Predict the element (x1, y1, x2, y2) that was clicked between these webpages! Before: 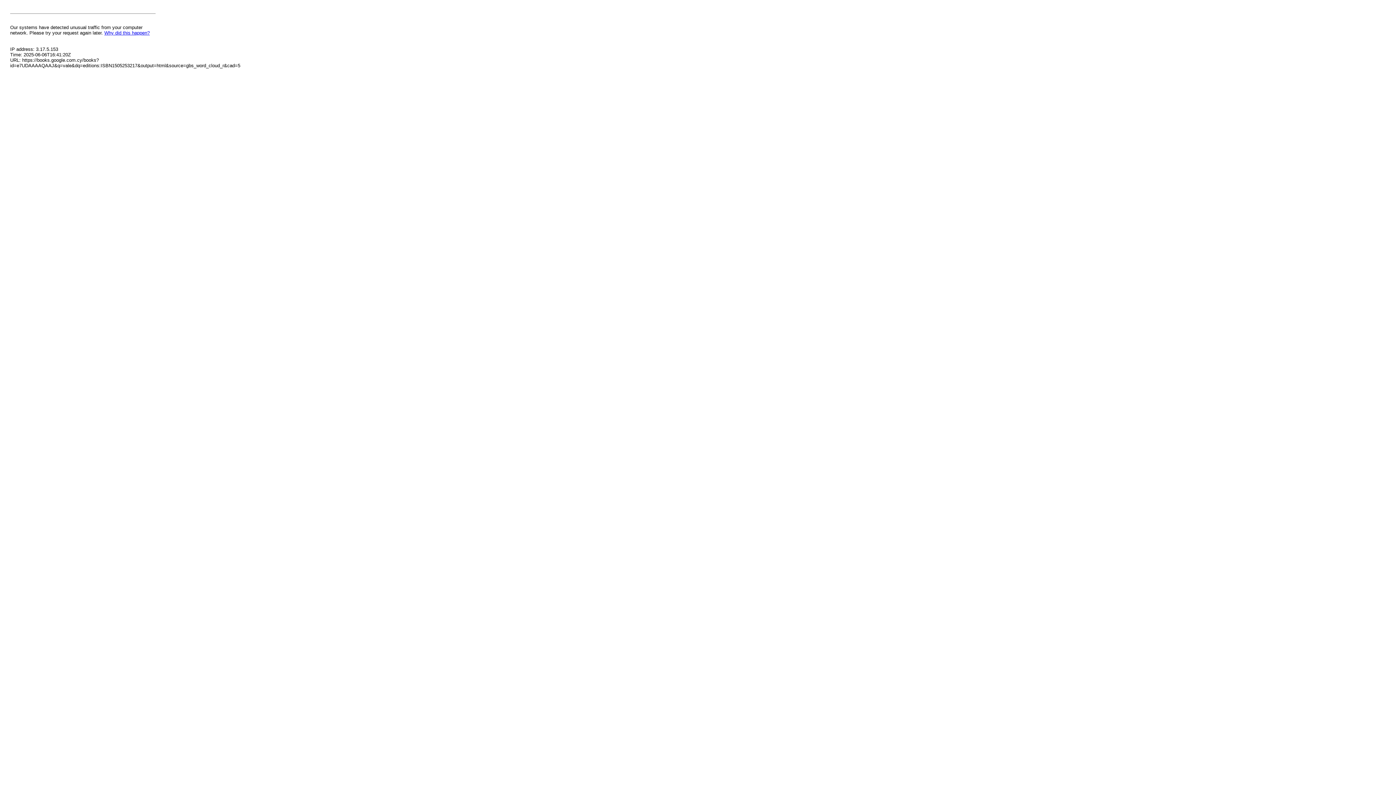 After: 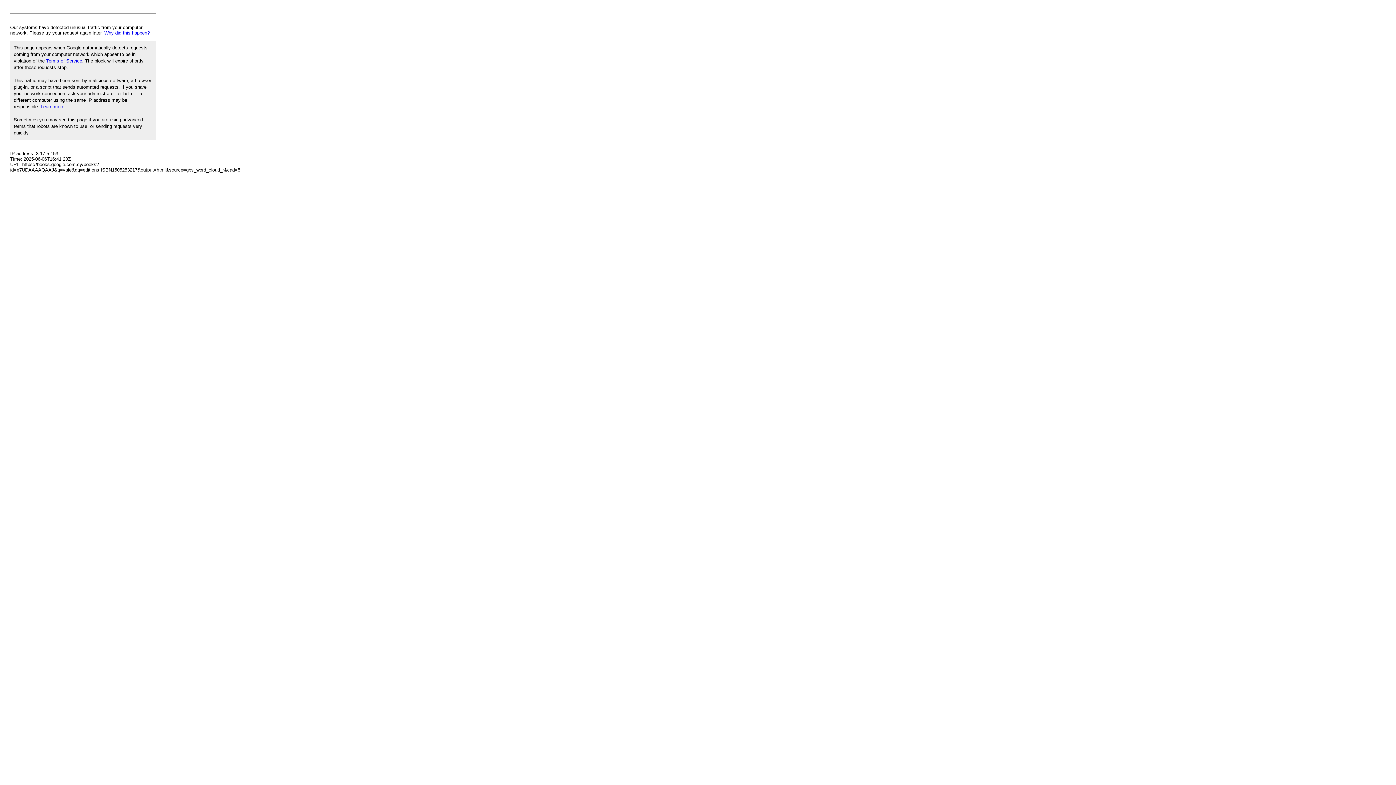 Action: bbox: (104, 30, 149, 35) label: Why did this happen?